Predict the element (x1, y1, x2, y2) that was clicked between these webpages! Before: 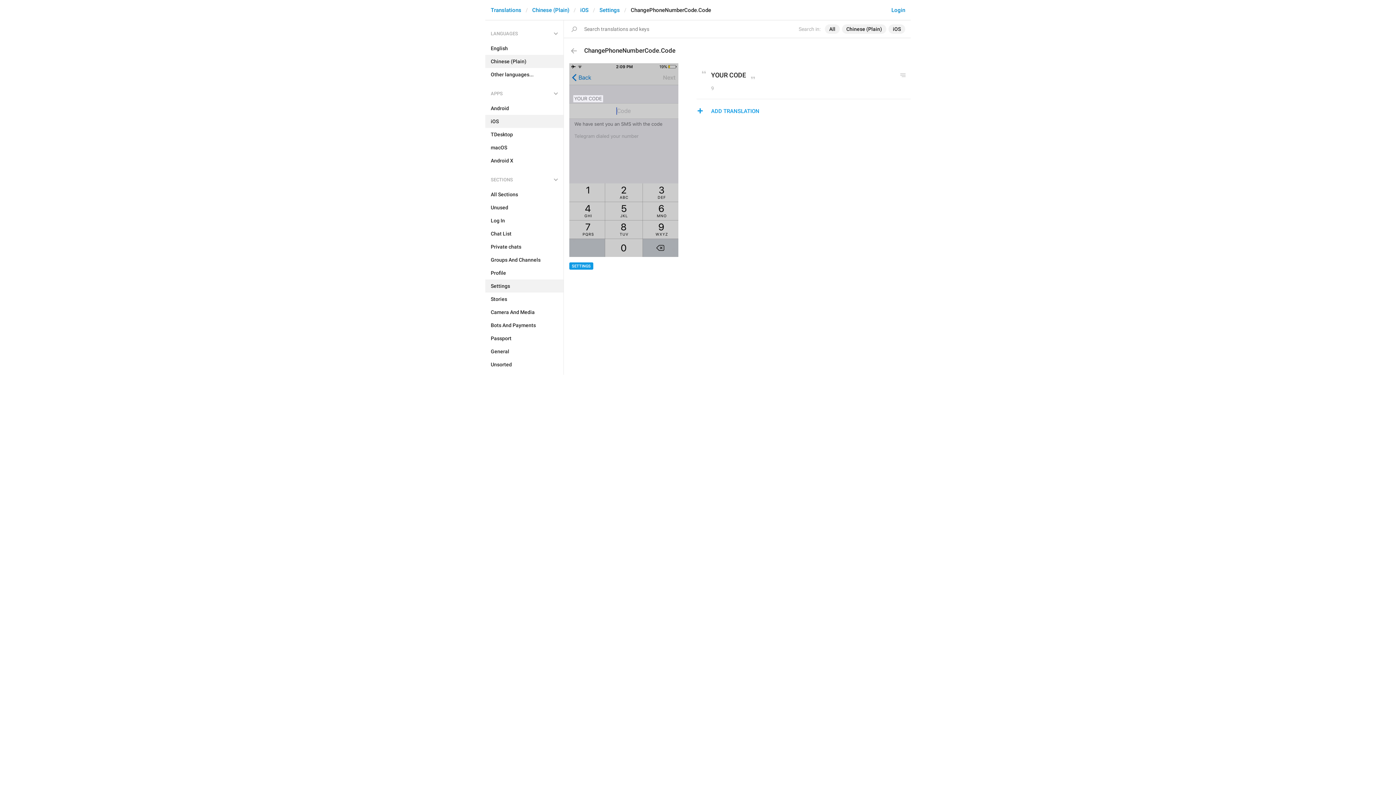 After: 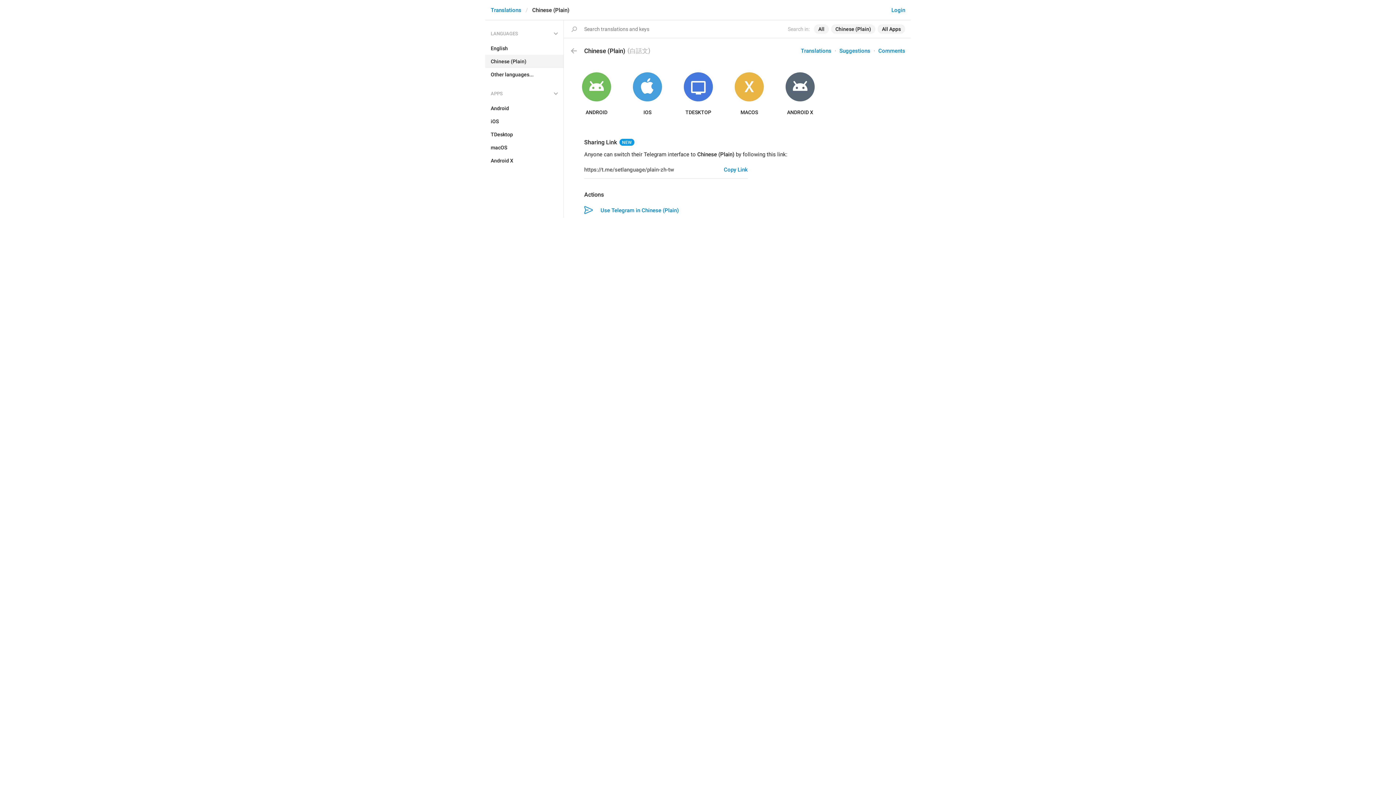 Action: label: Chinese (Plain) bbox: (485, 54, 563, 68)